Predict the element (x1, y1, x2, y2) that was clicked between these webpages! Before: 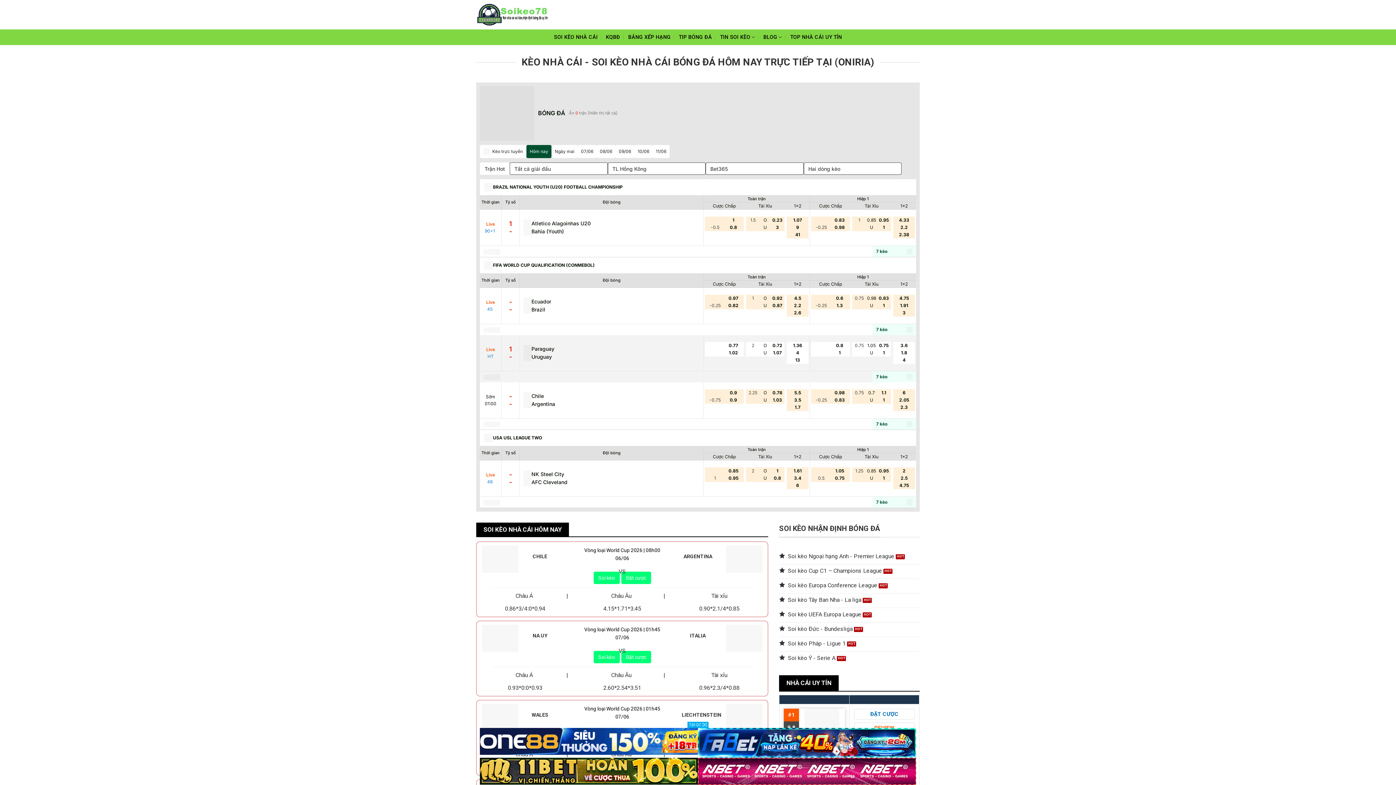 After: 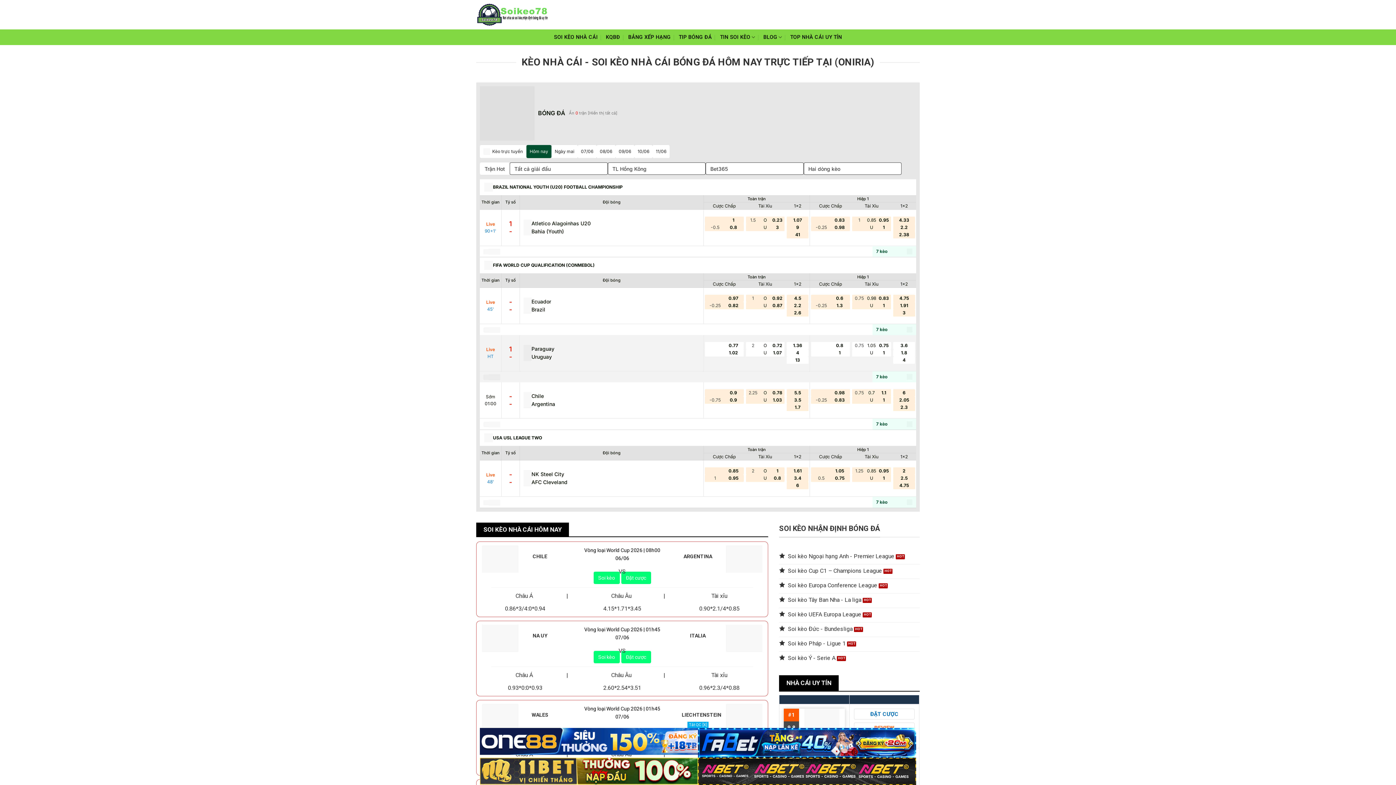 Action: label: SOI KÈO NHÀ CÁI HÔM NAY bbox: (476, 522, 569, 536)